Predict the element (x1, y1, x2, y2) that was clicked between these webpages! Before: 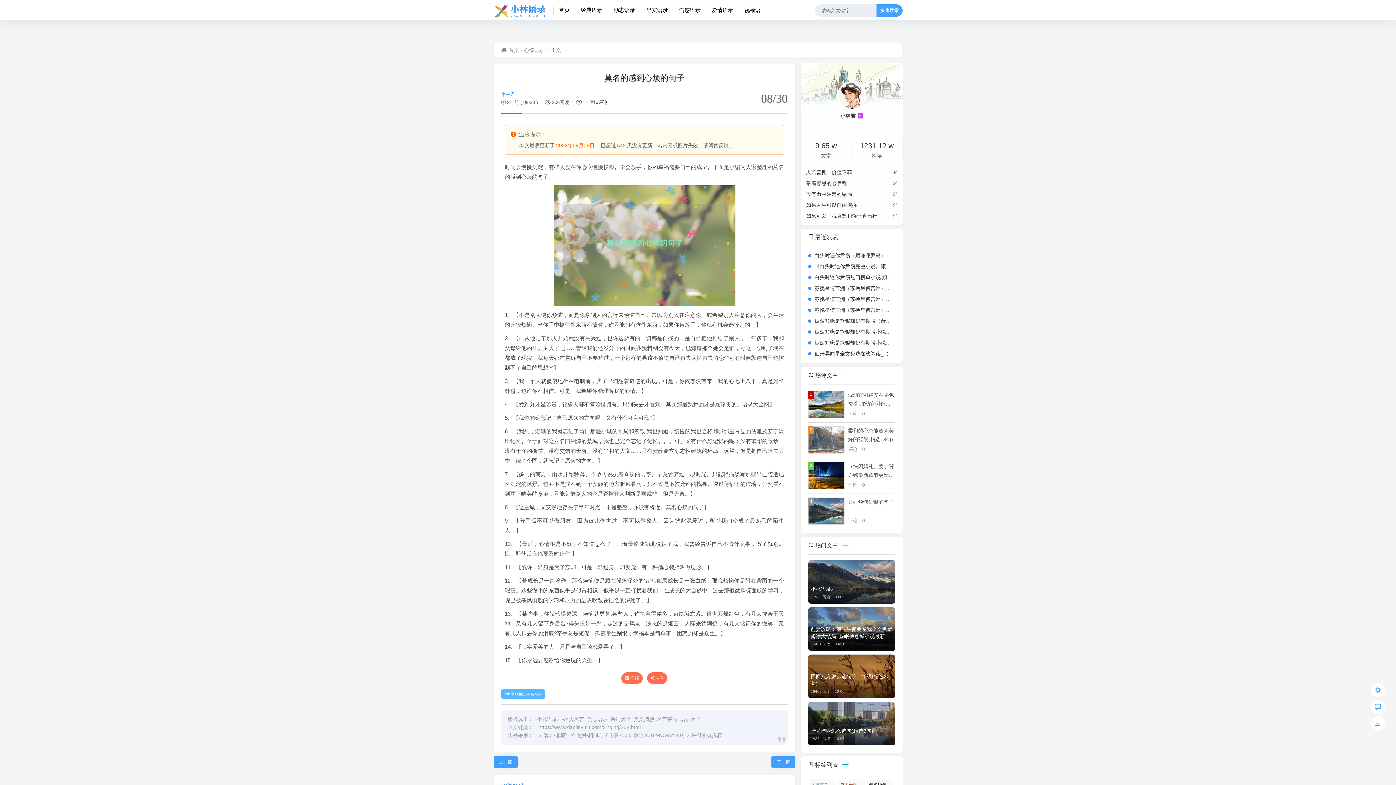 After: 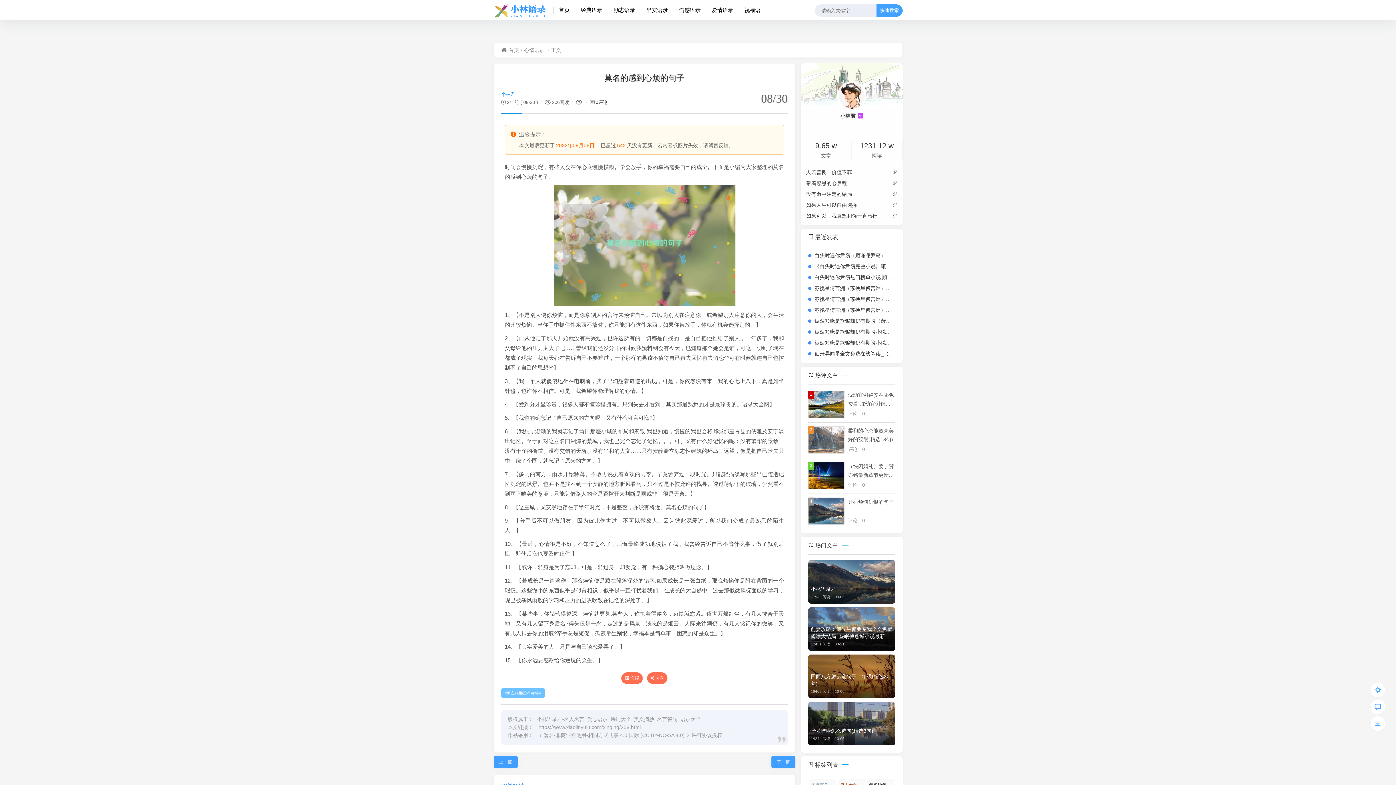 Action: label: 博主很懒没有标签 bbox: (501, 689, 544, 699)